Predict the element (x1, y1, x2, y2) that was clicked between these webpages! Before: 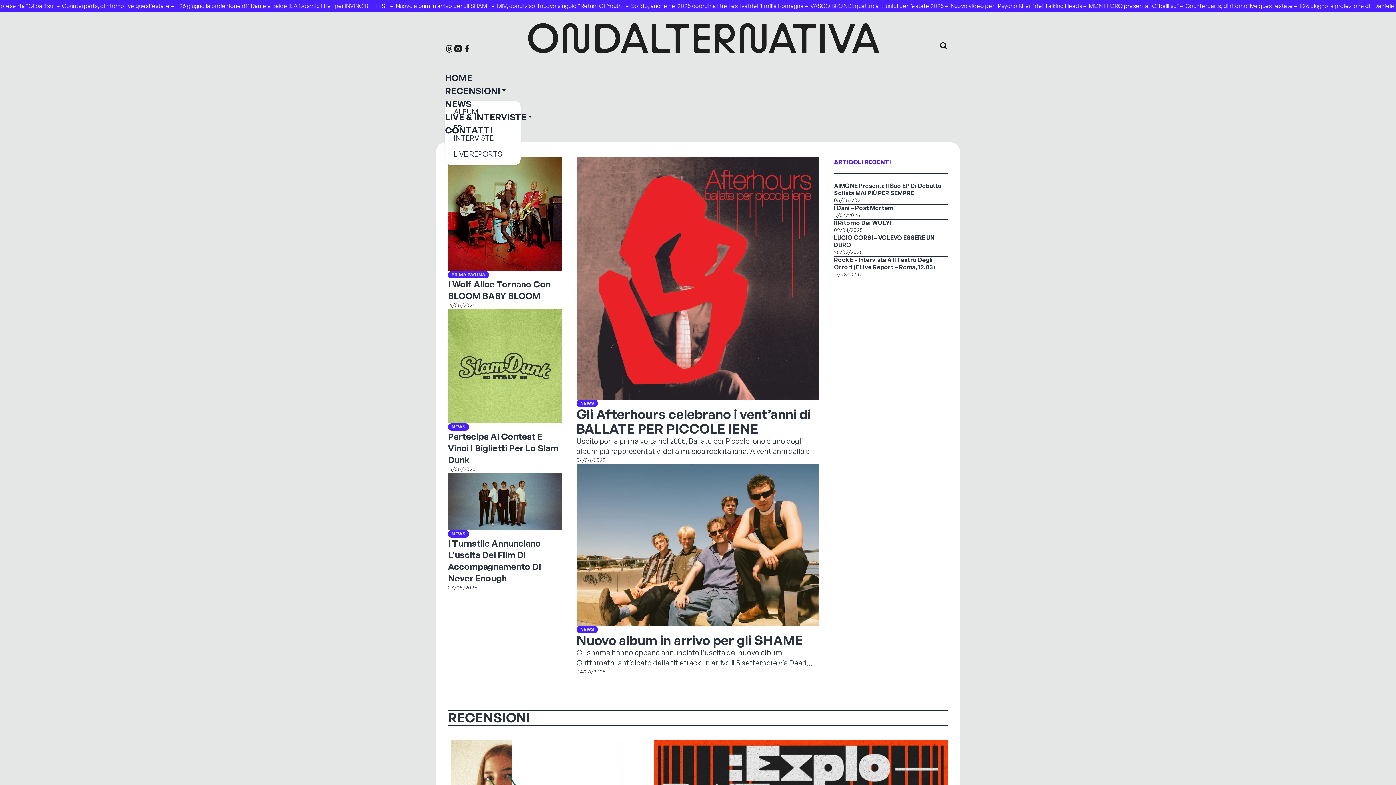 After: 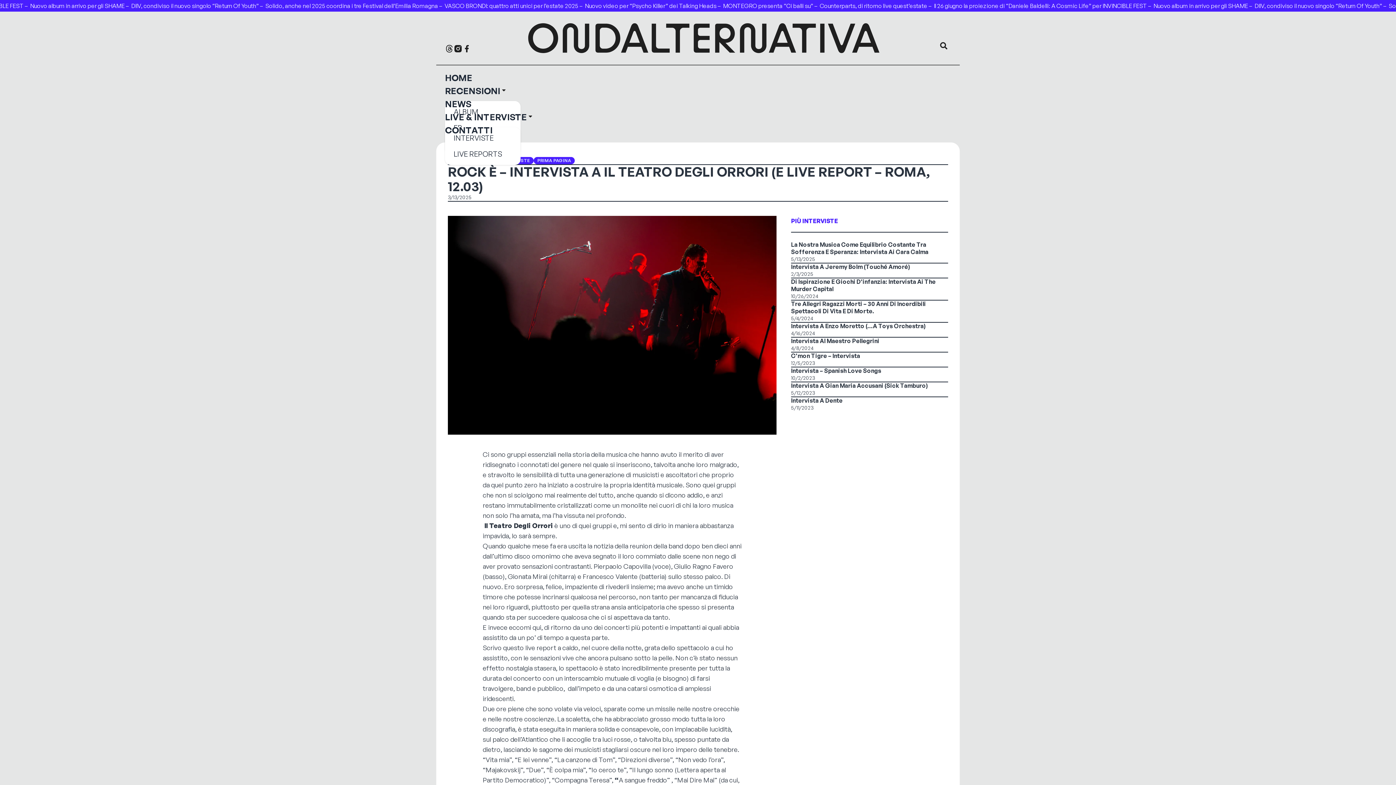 Action: bbox: (834, 256, 948, 278) label: Rock È – Intervista A Il Teatro Degli Orrori (E Live Report – Roma, 12.03)

13/03/2025